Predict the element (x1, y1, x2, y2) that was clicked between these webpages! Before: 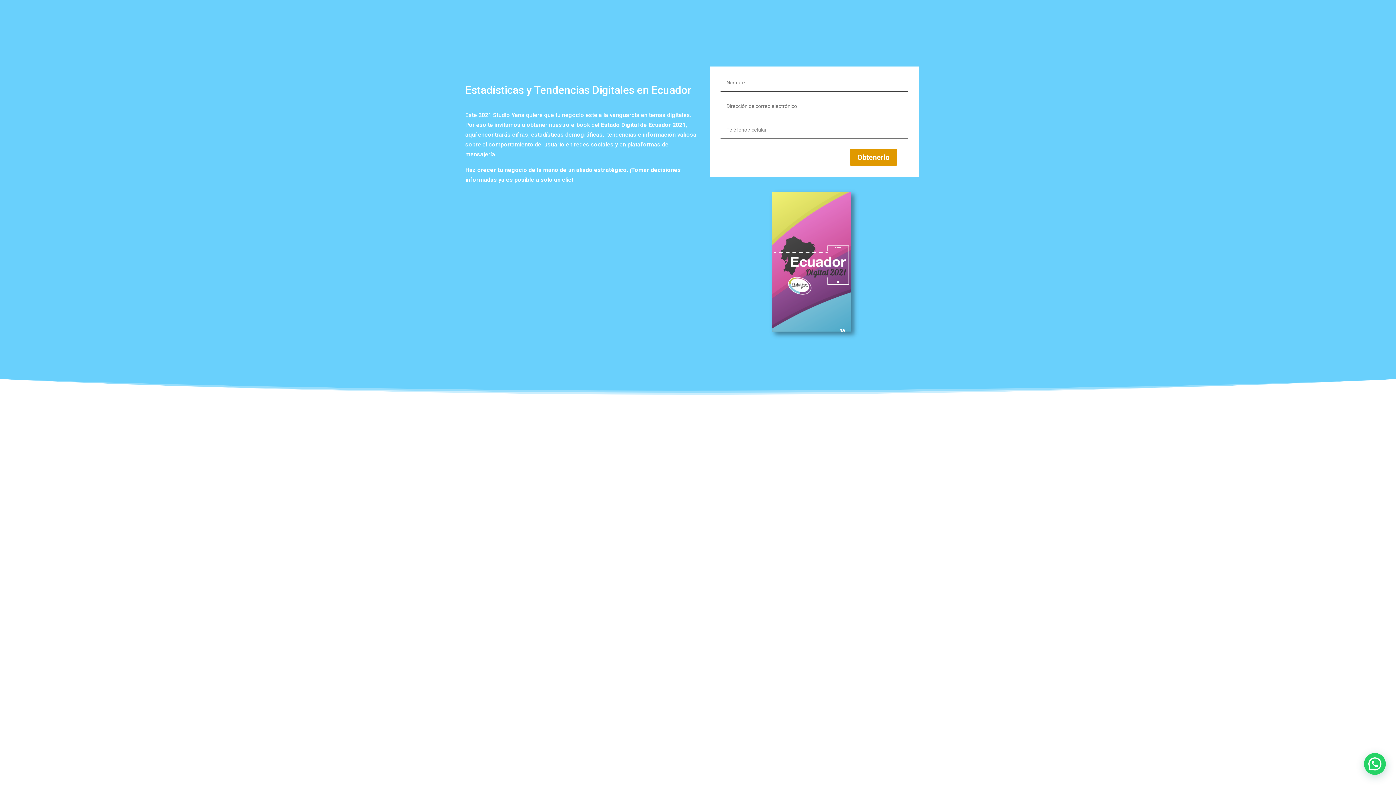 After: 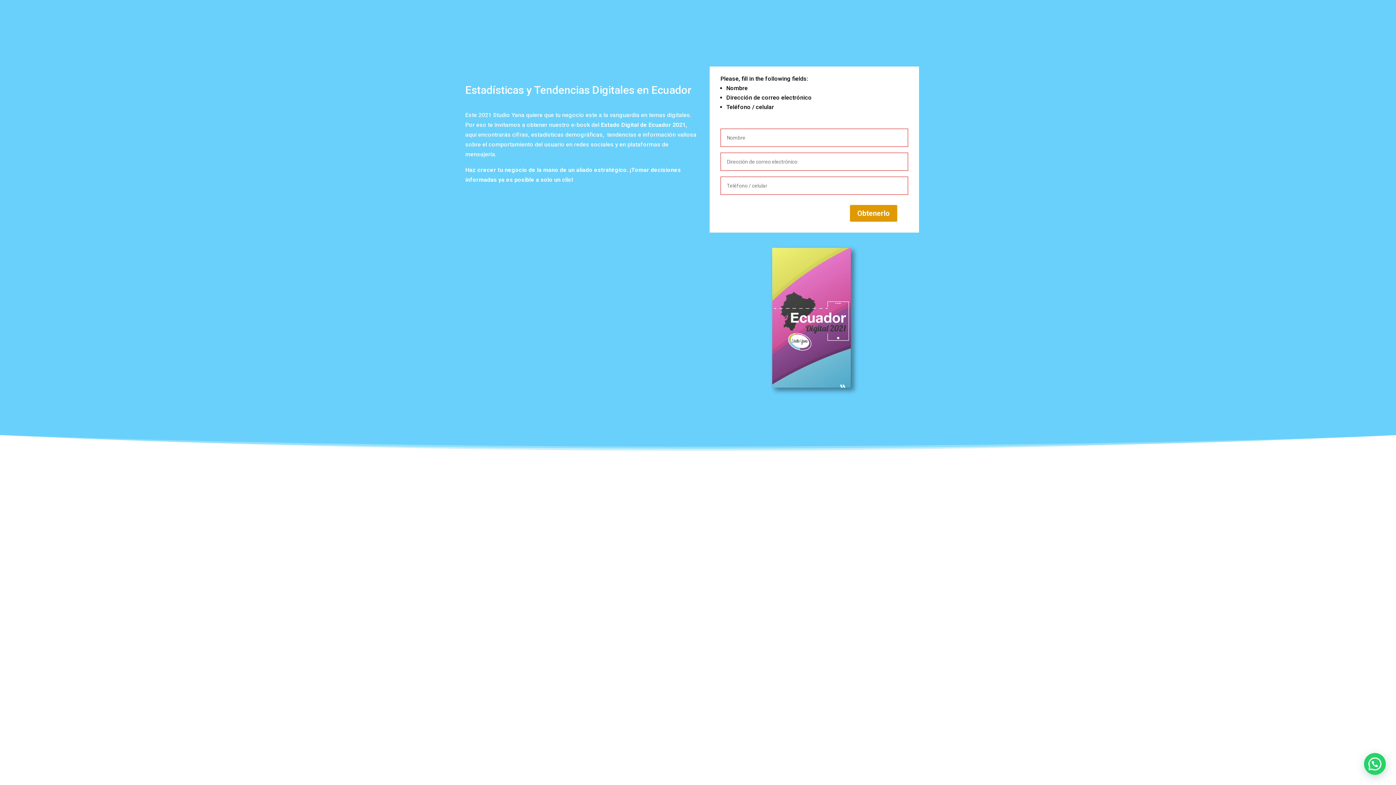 Action: label: Obtenerlo bbox: (850, 149, 897, 165)